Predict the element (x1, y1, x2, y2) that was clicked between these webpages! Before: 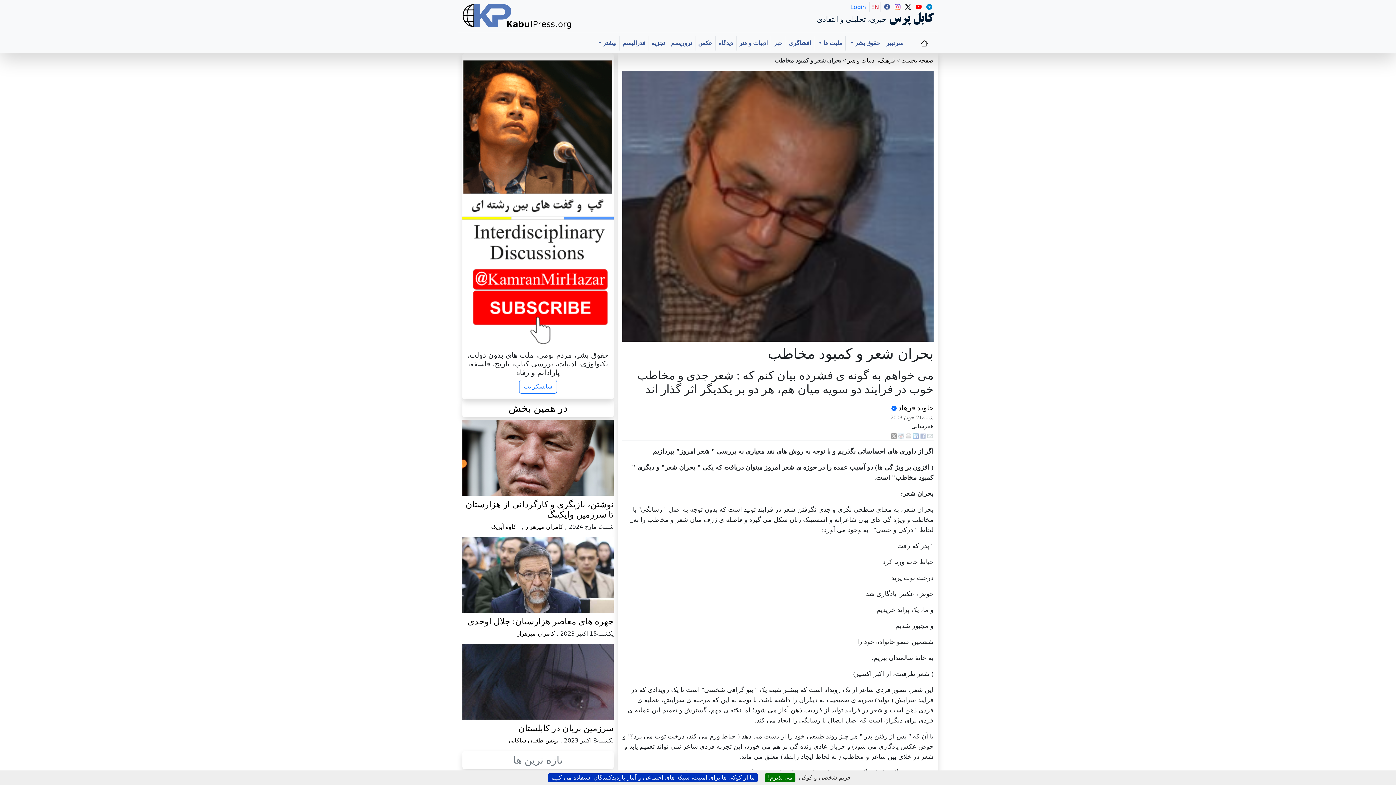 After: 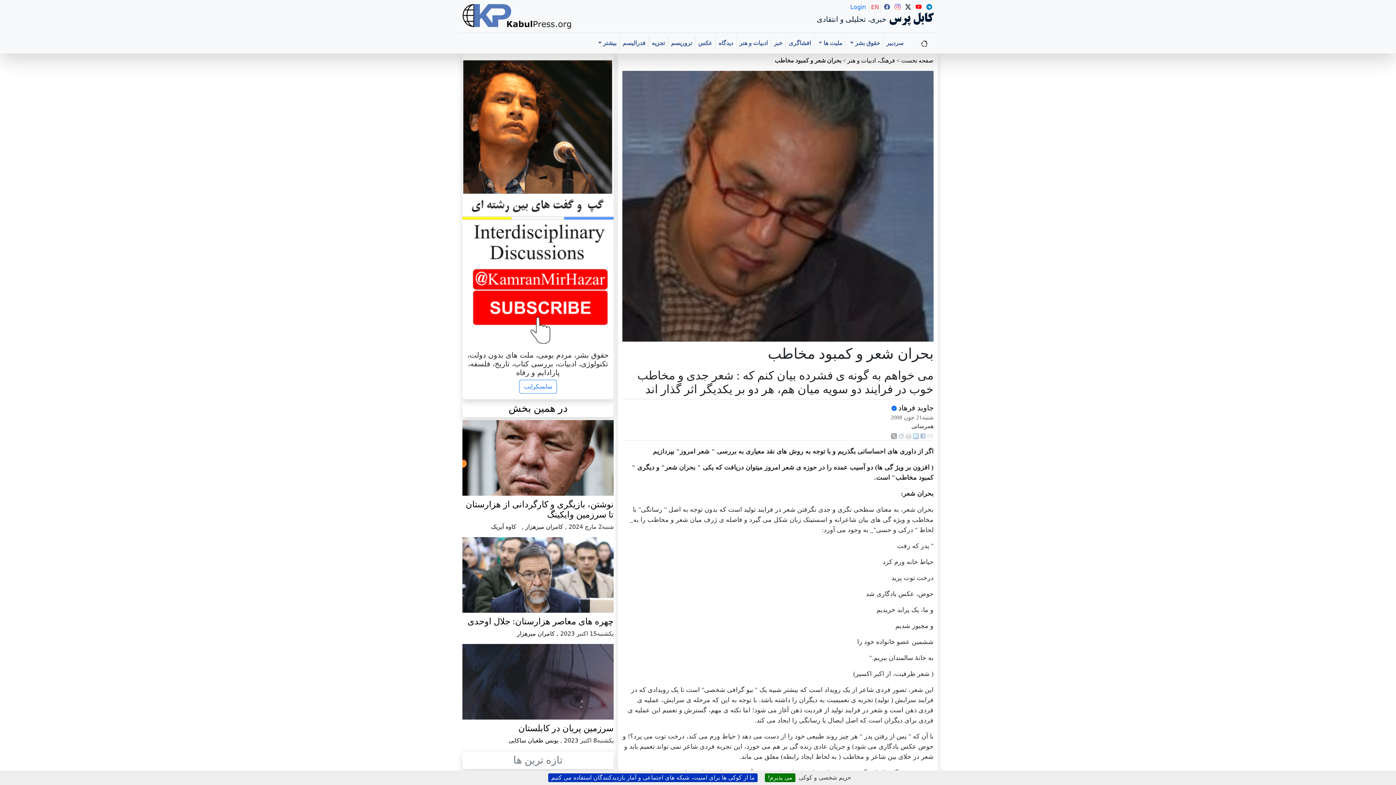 Action: label:   bbox: (893, 3, 900, 10)